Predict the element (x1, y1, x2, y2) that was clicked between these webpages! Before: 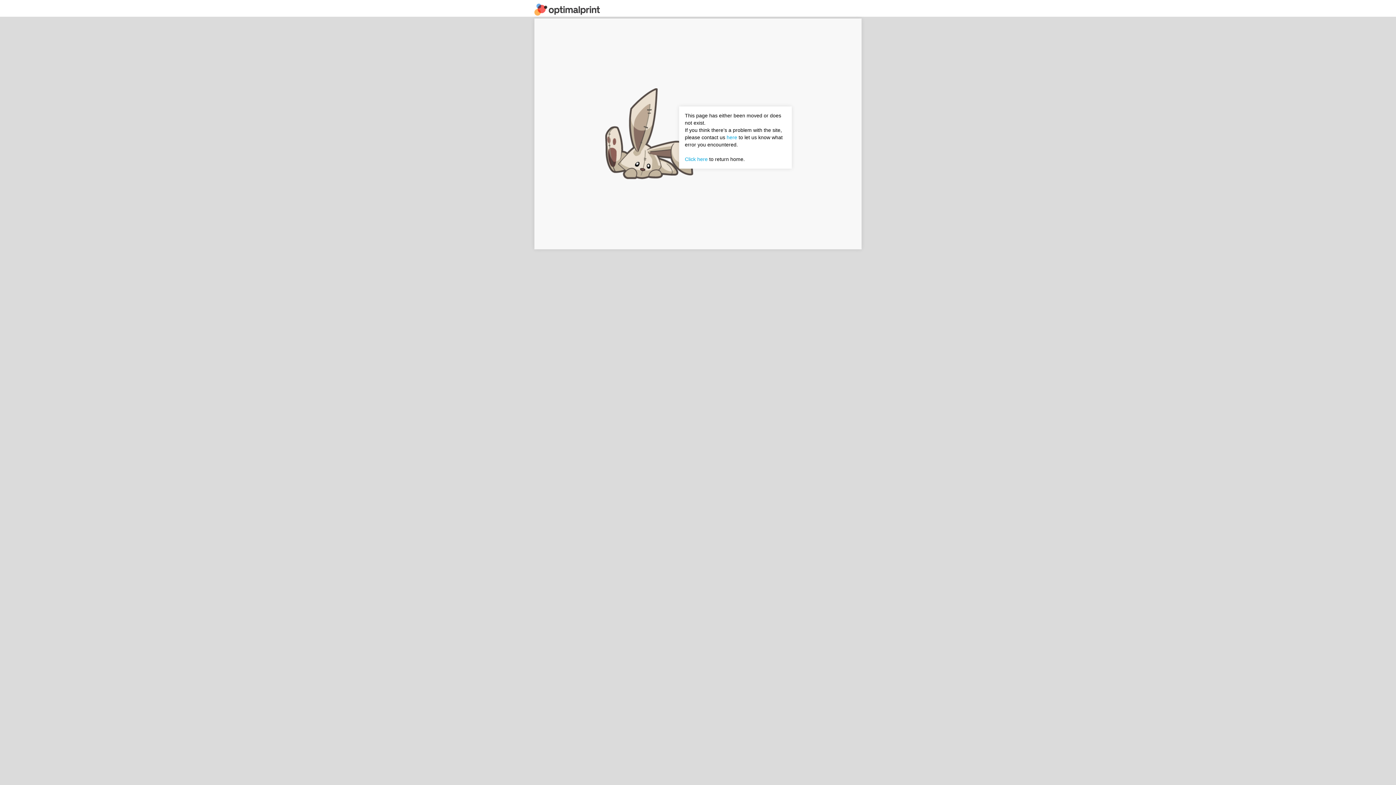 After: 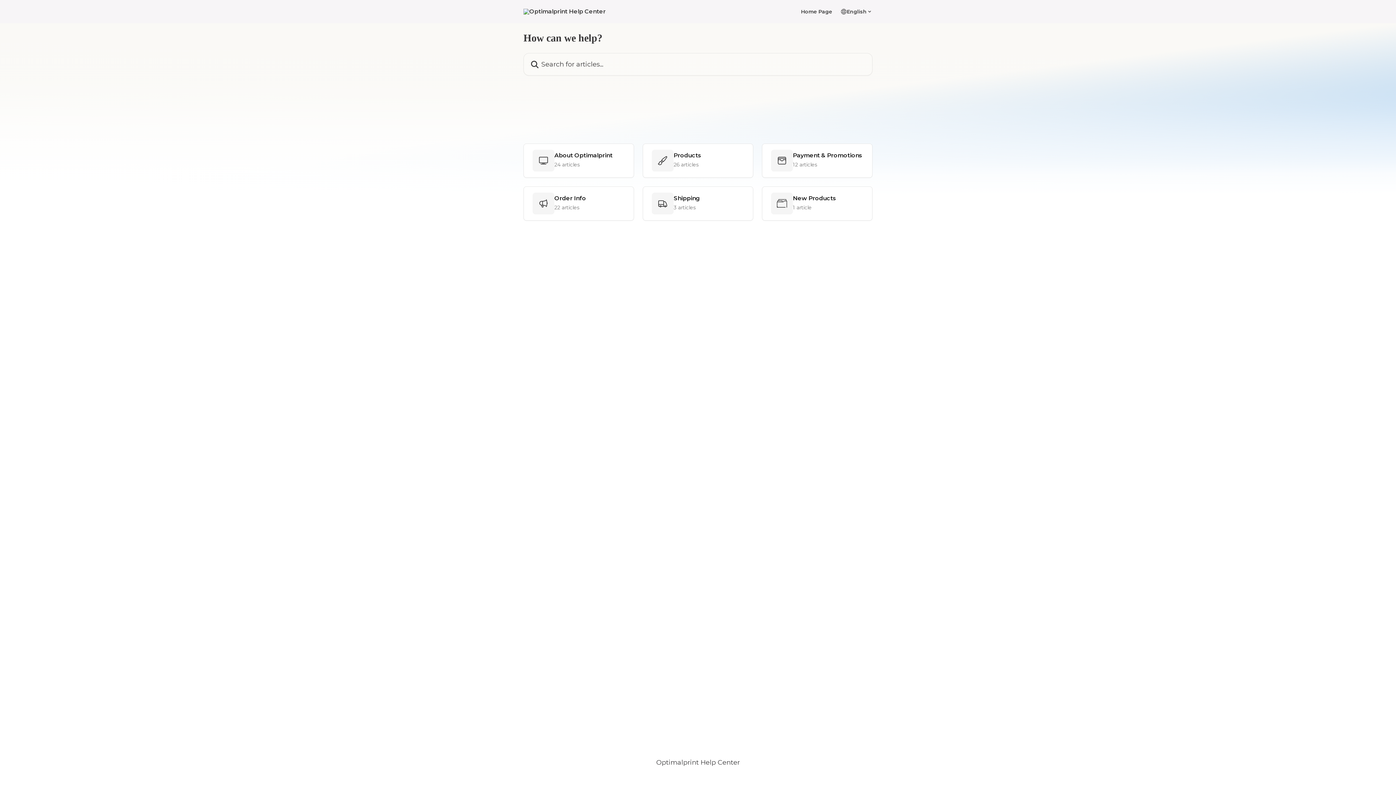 Action: bbox: (726, 134, 737, 140) label: here